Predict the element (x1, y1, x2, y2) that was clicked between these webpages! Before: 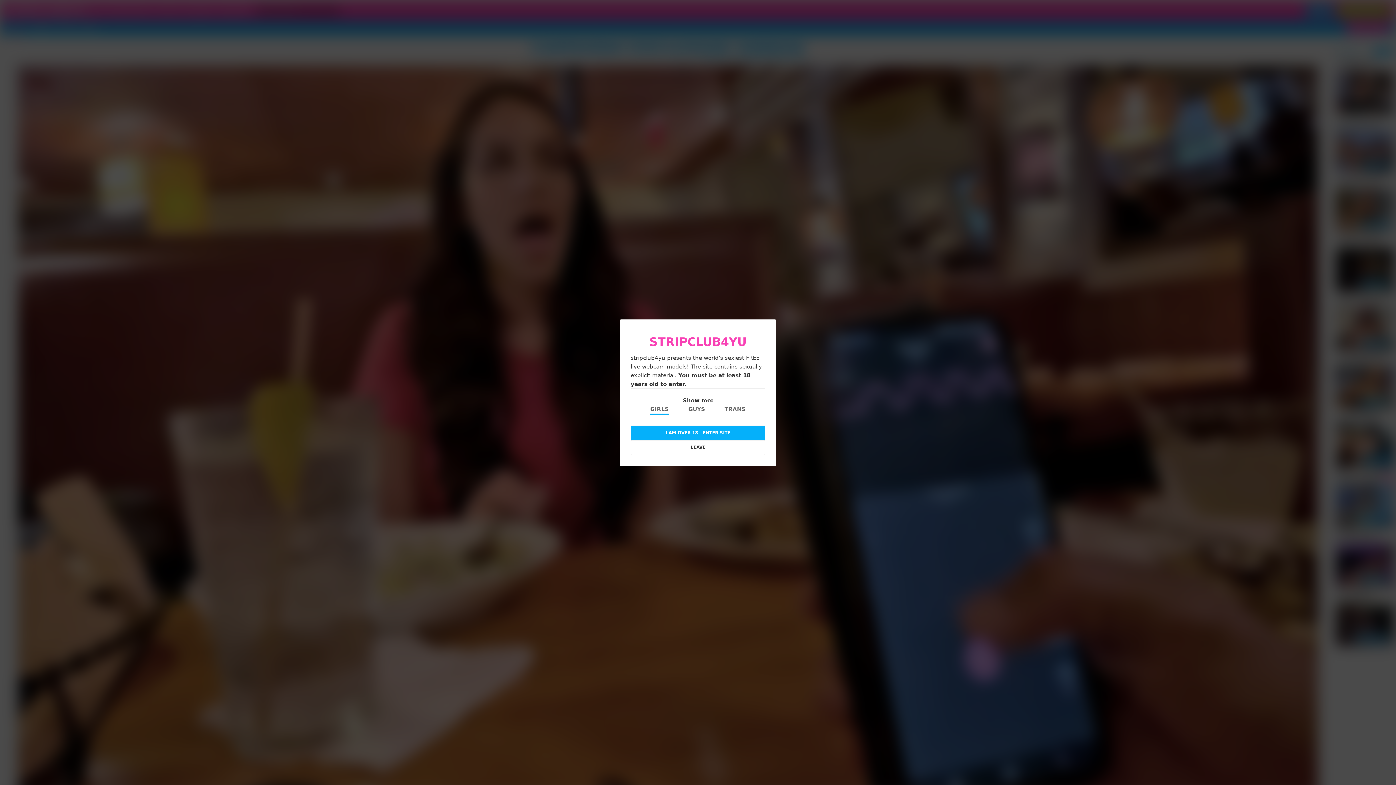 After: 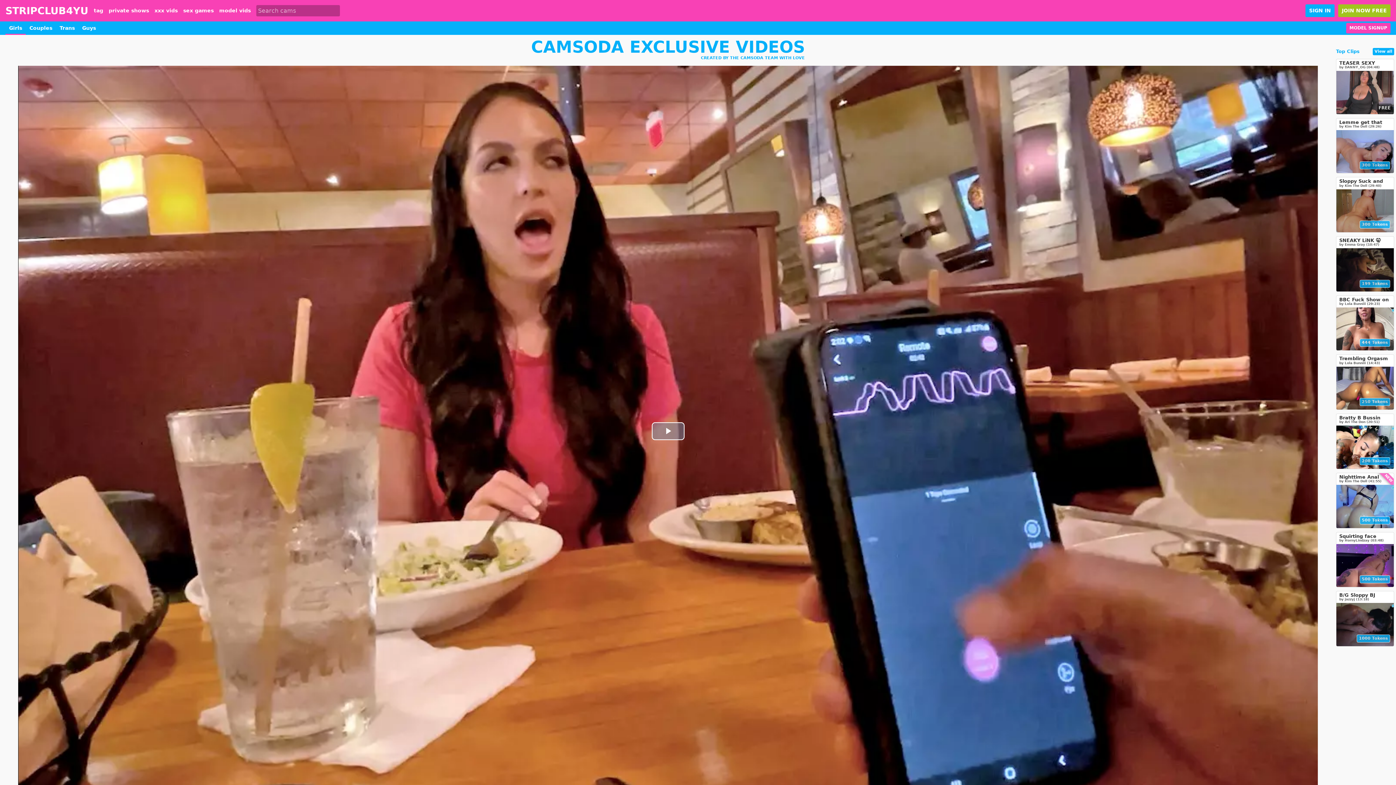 Action: label: I AM OVER 18 - ENTER SITE bbox: (630, 426, 765, 440)